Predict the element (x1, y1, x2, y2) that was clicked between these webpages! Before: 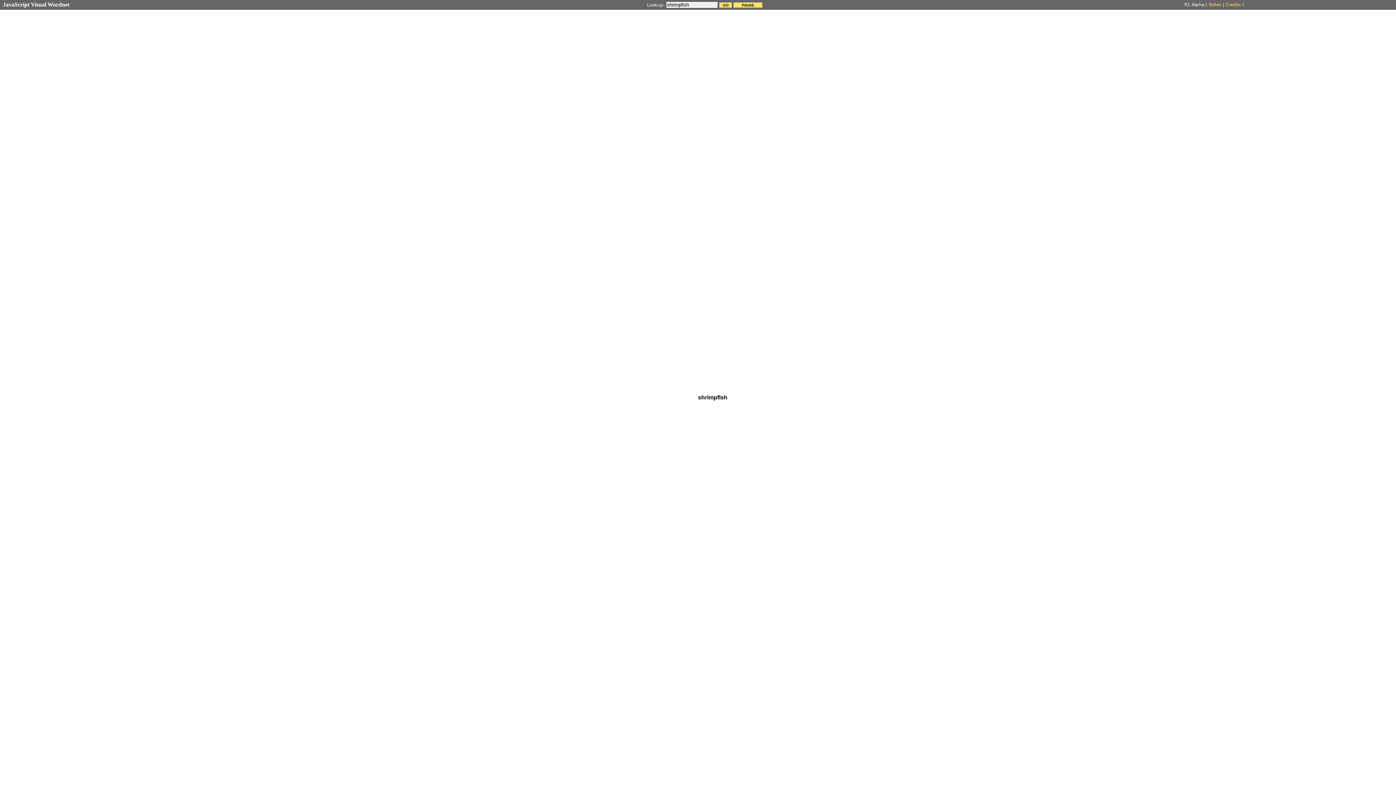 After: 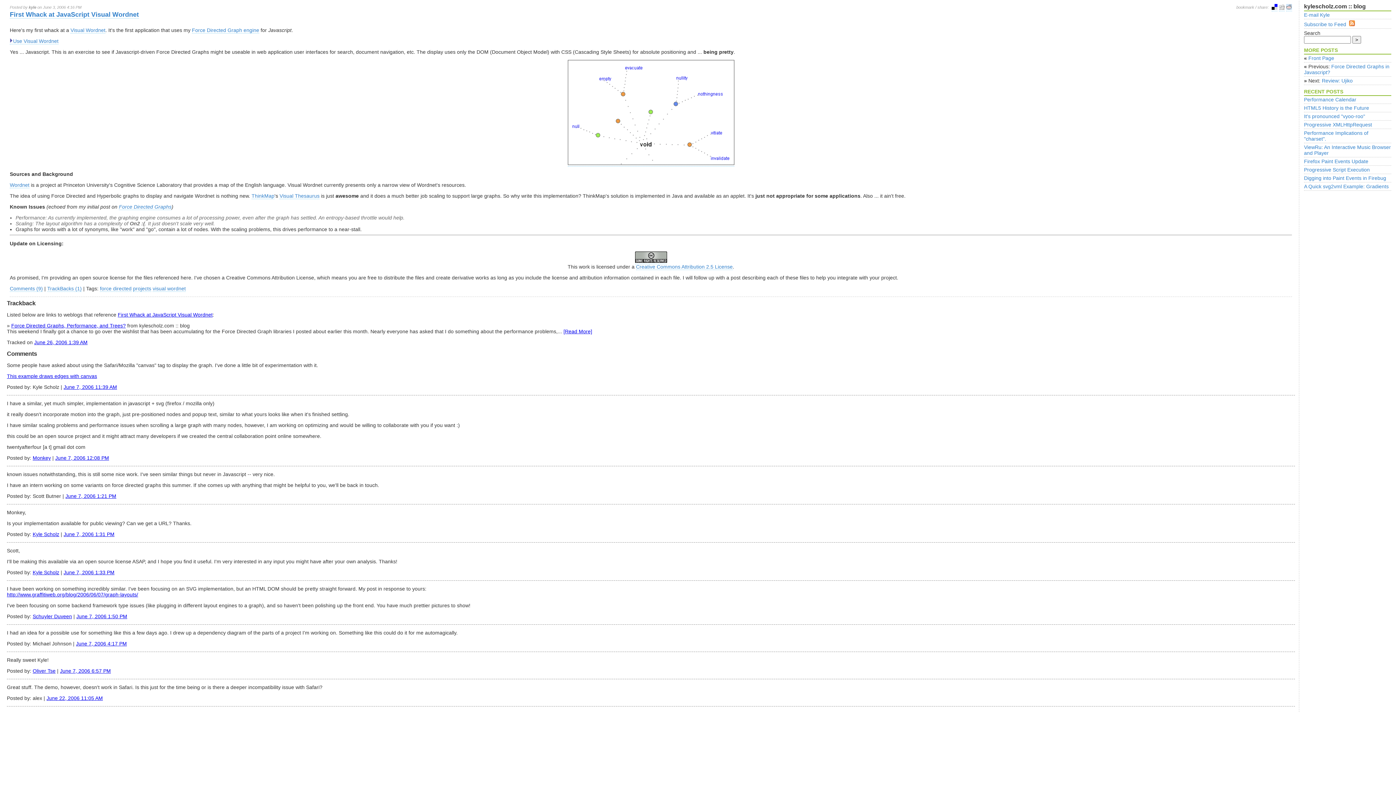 Action: bbox: (1209, 2, 1221, 7) label: Notes